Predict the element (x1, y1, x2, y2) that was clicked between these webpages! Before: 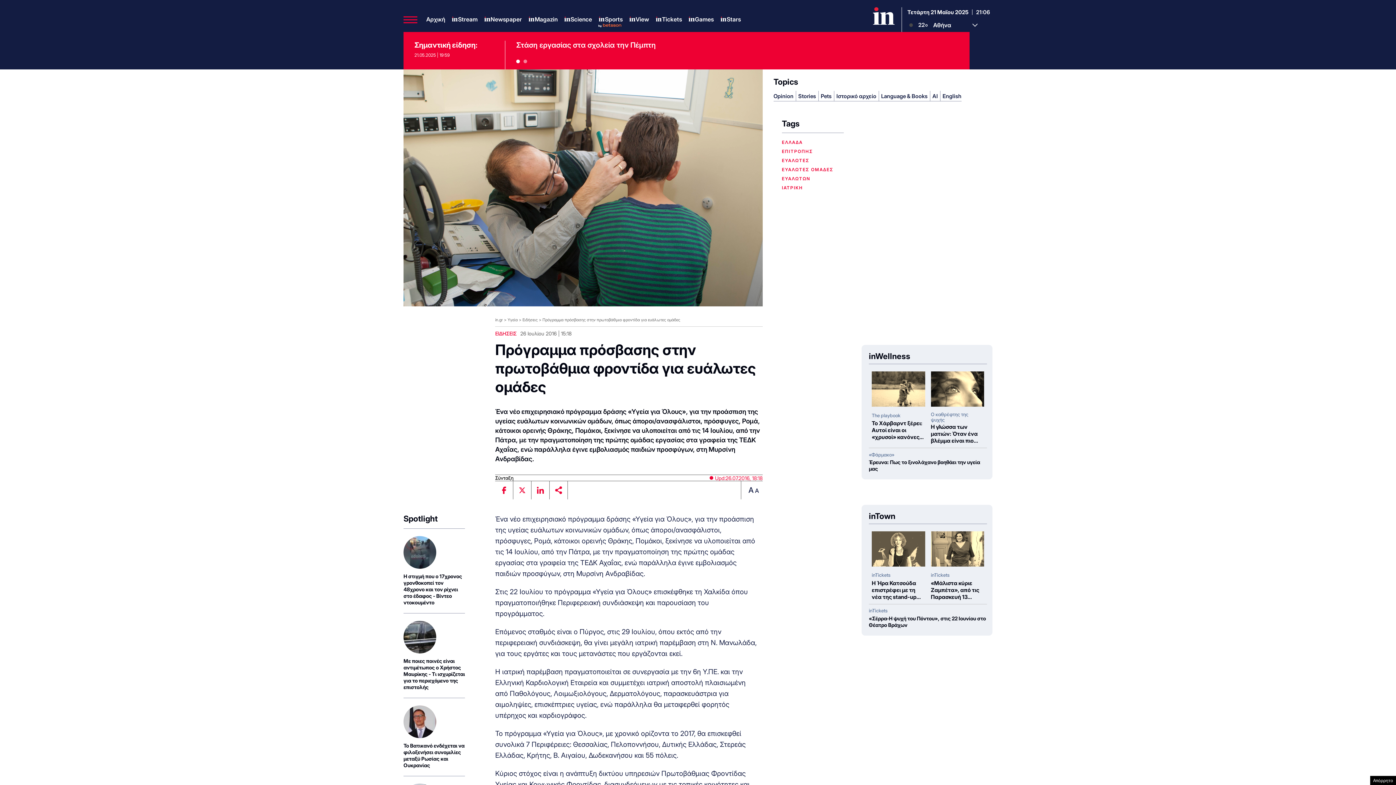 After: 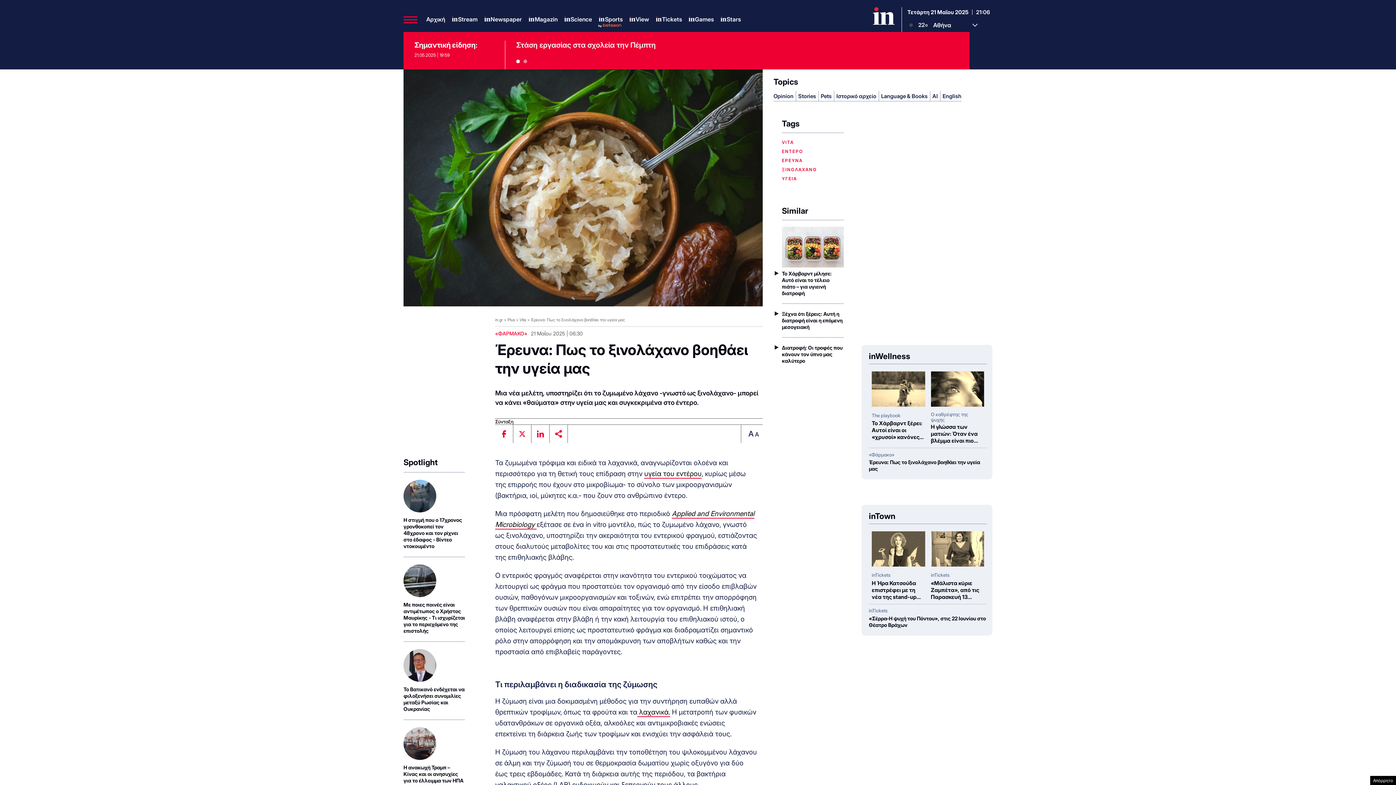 Action: label: Έρευνα: Πως το ξινολάχανο βοηθάει την υγεία μας bbox: (869, 459, 987, 472)